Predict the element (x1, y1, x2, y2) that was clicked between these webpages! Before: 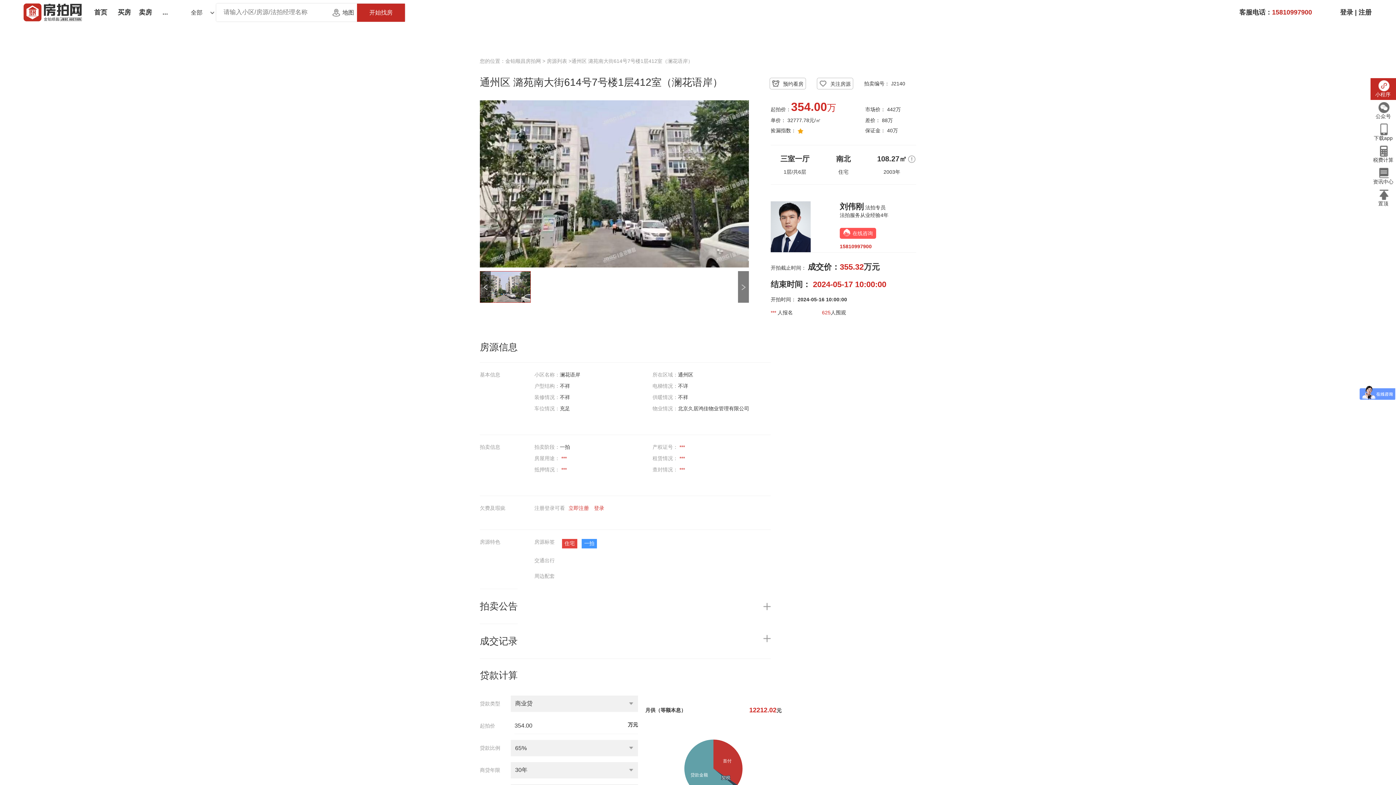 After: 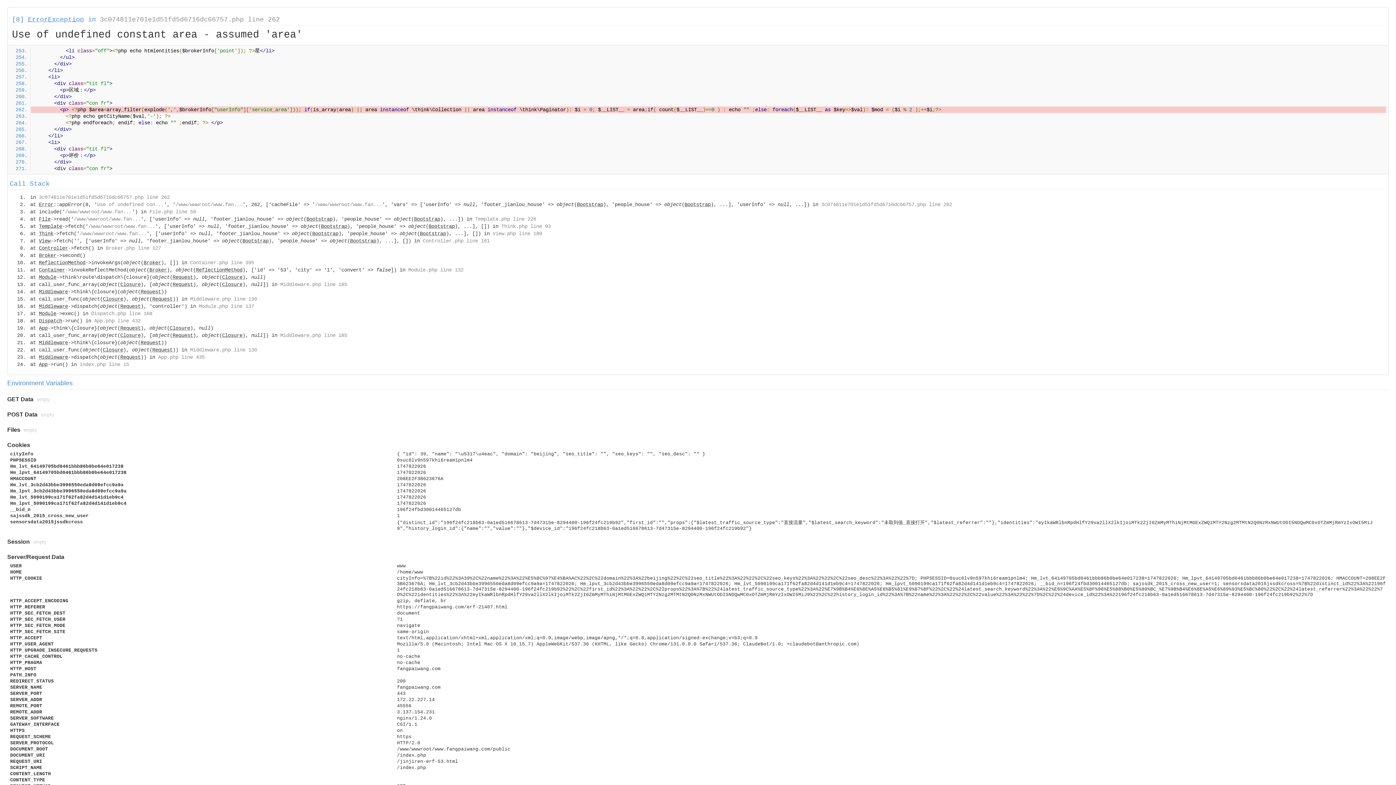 Action: bbox: (770, 223, 810, 229)